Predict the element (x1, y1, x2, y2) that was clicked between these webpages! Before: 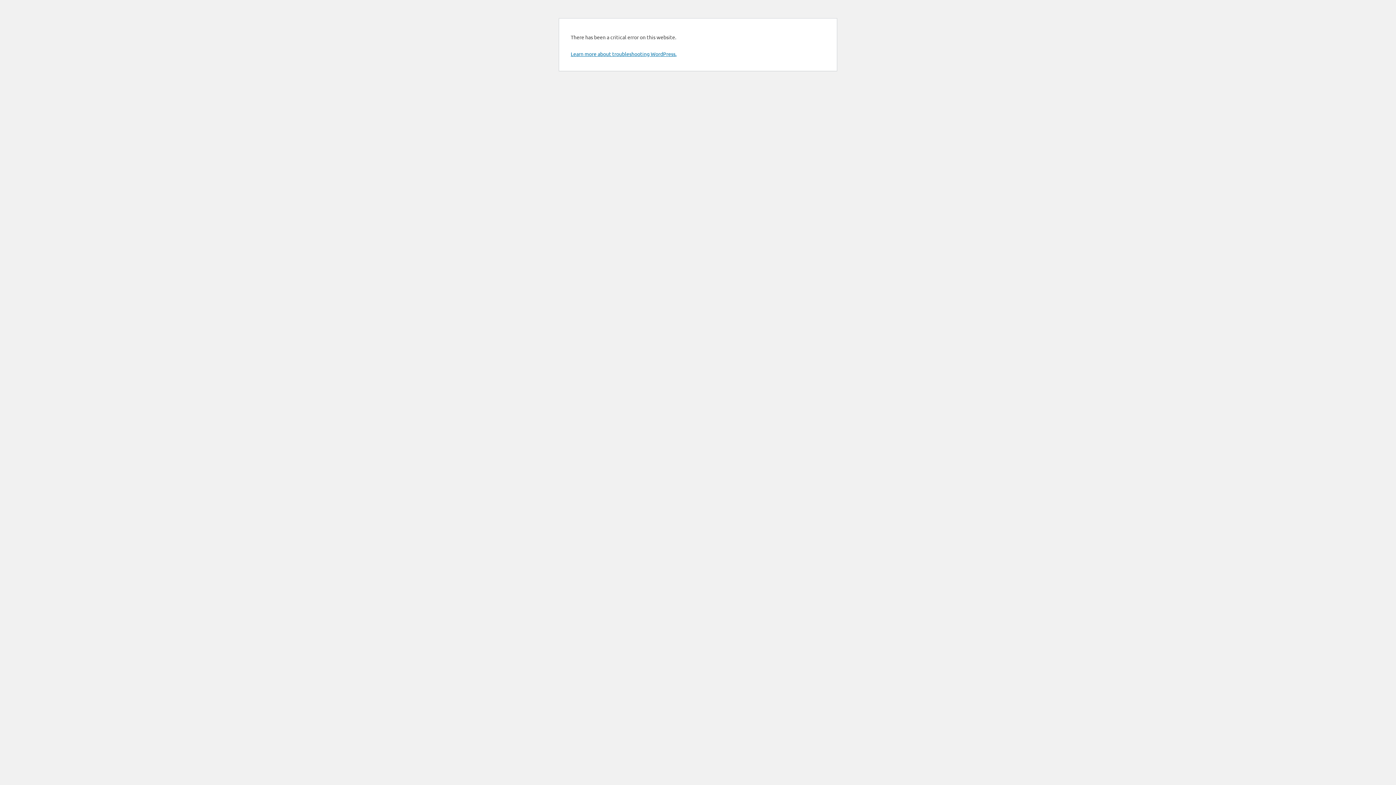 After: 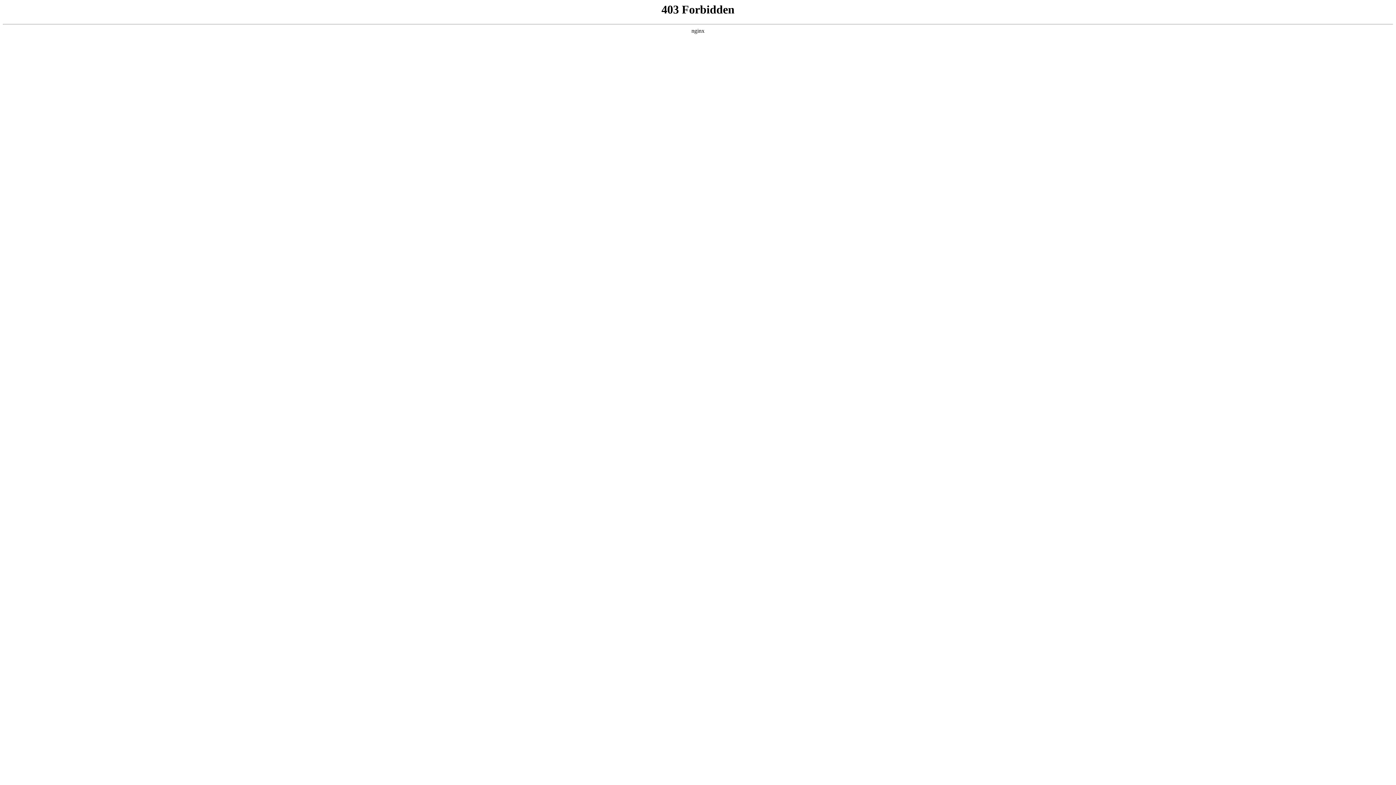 Action: bbox: (570, 50, 676, 57) label: Learn more about troubleshooting WordPress.